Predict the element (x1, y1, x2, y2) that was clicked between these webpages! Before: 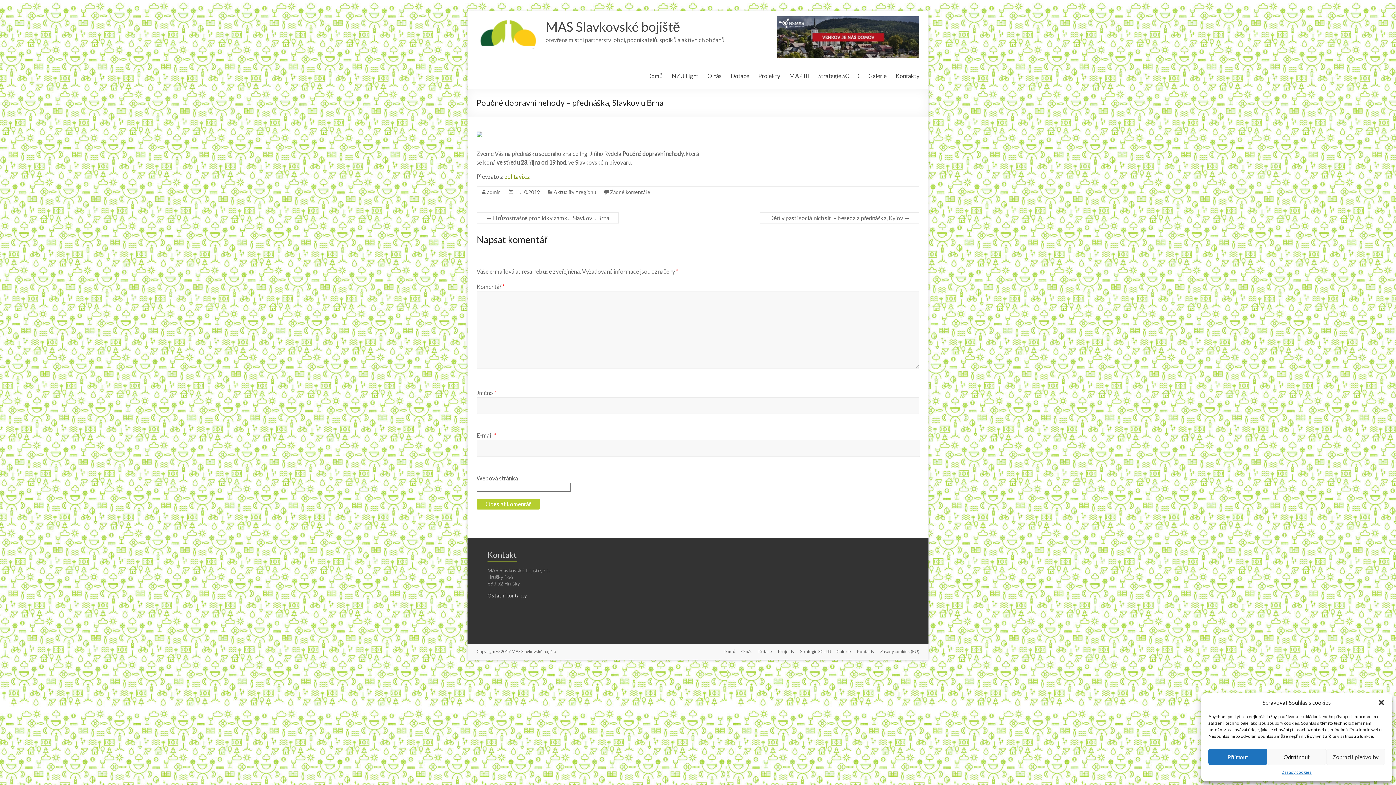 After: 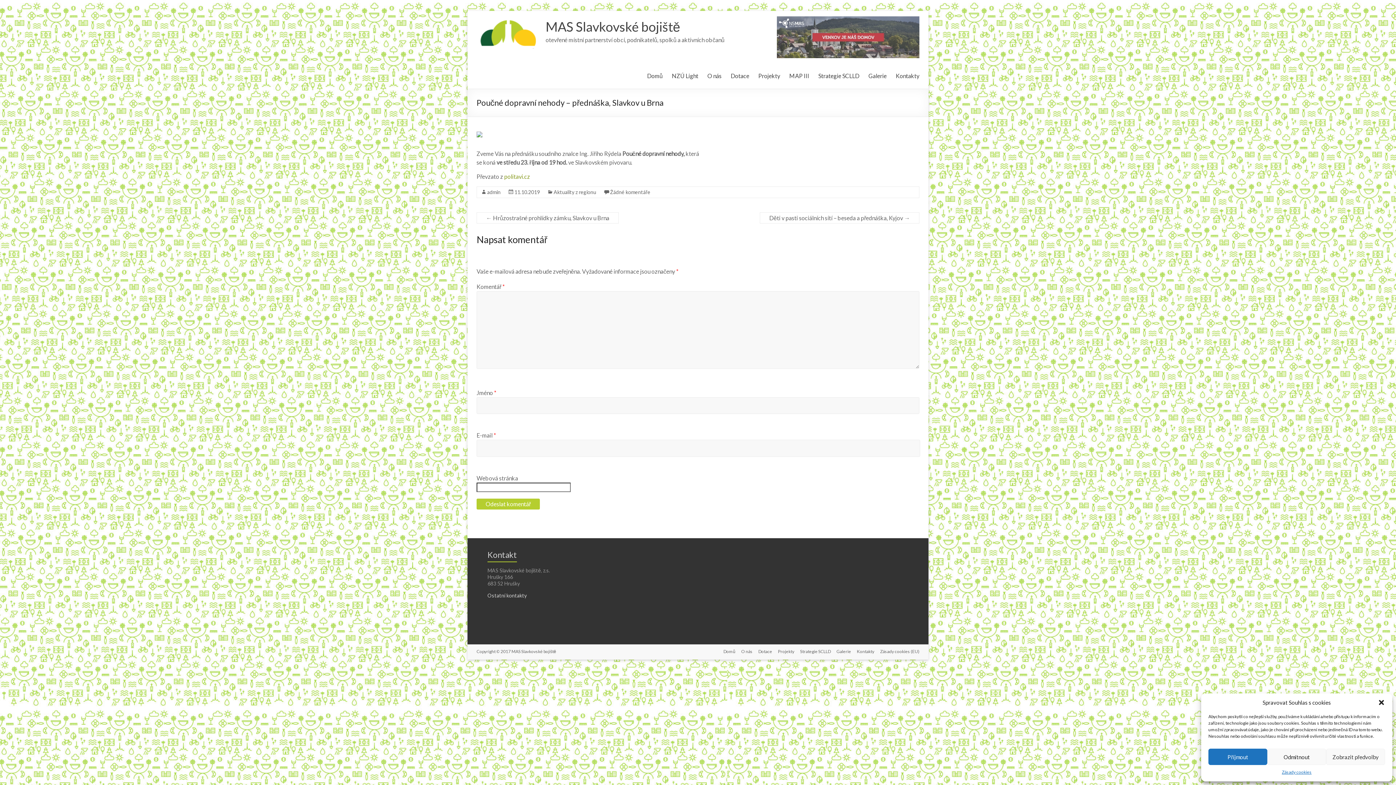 Action: bbox: (777, 16, 919, 23)